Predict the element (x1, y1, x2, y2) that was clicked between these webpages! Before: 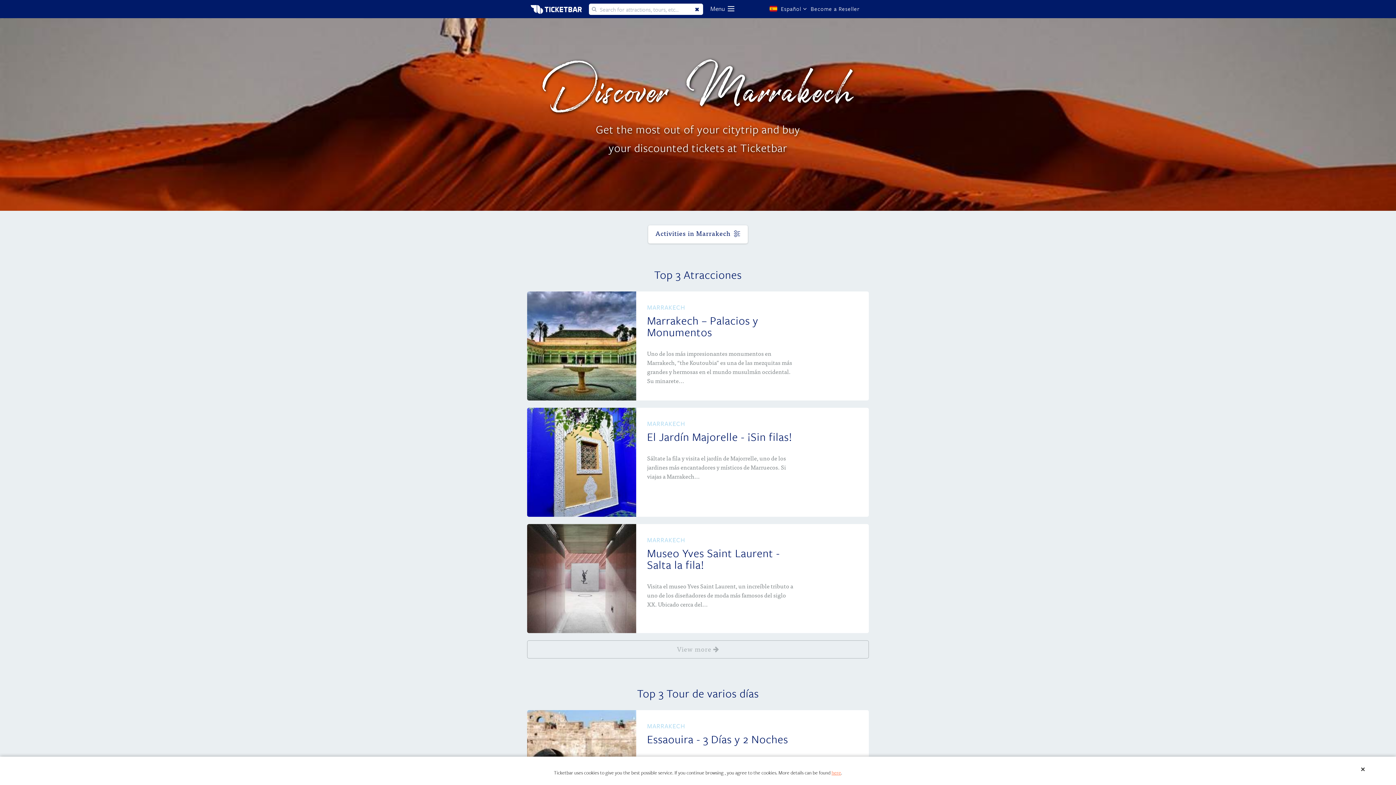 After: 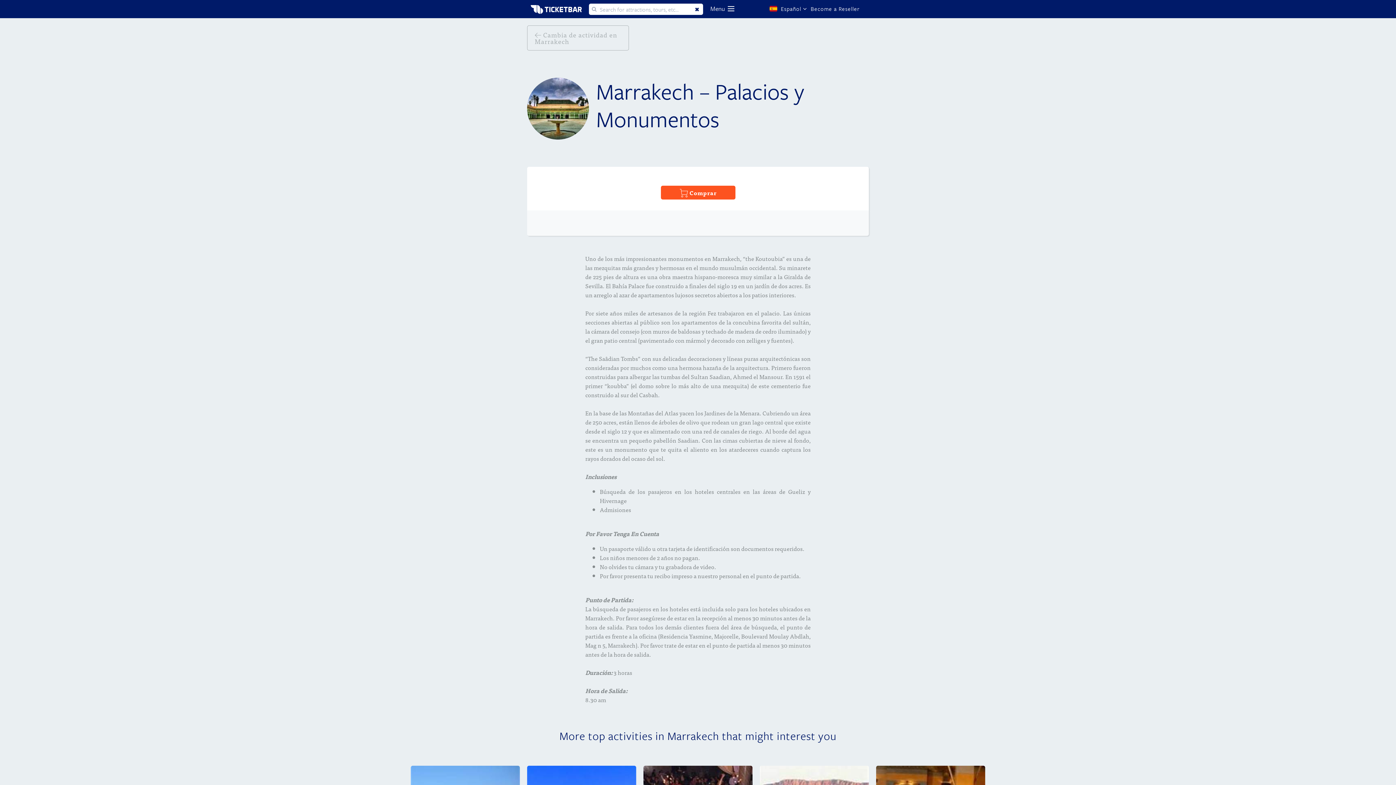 Action: label: MARRAKECH
Marrakech – Palacios y Monumentos
Uno de los más impresionantes monumentos en Marrakech, “the Koutoubia” es una de las mezquitas más grandes y hermosas en el mundo musulmán occidental. Su minarete... bbox: (527, 291, 869, 400)